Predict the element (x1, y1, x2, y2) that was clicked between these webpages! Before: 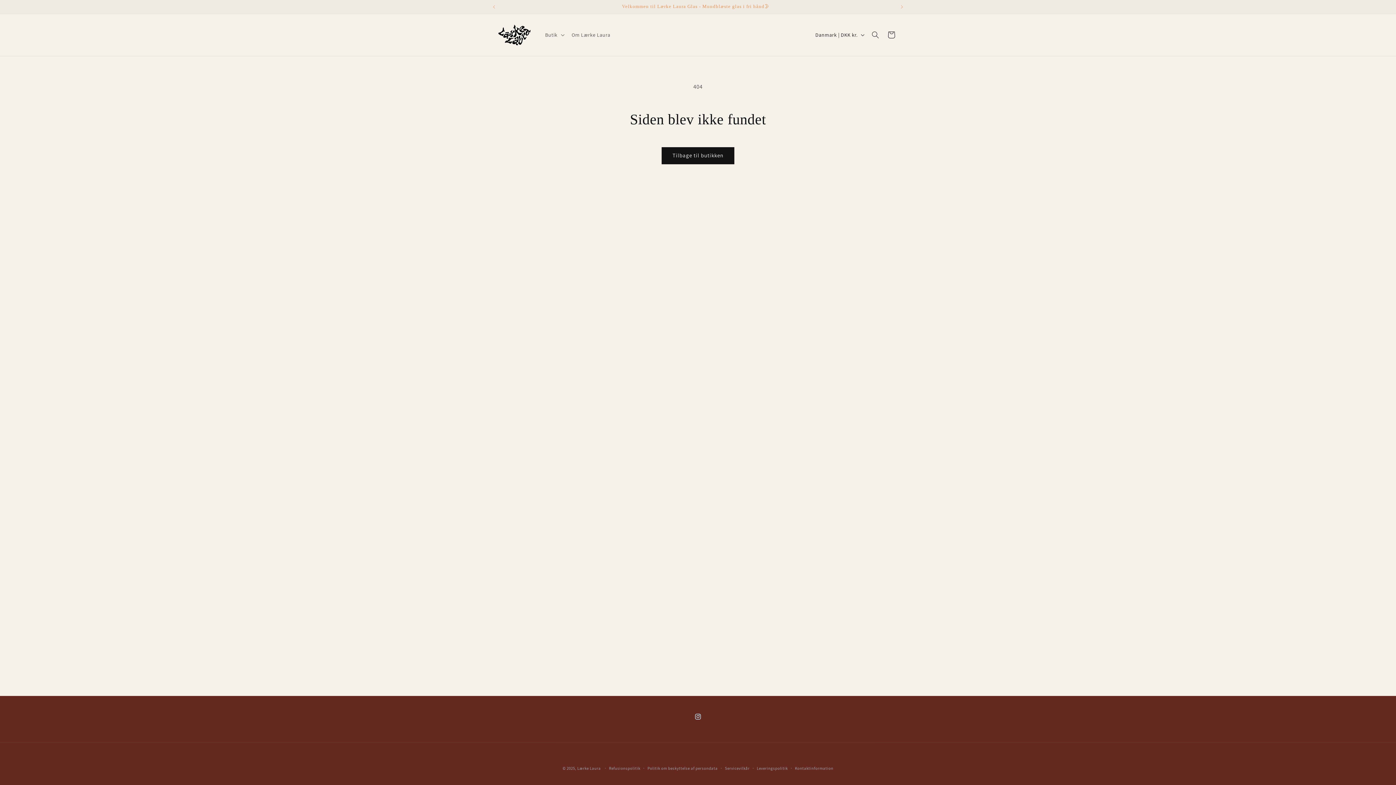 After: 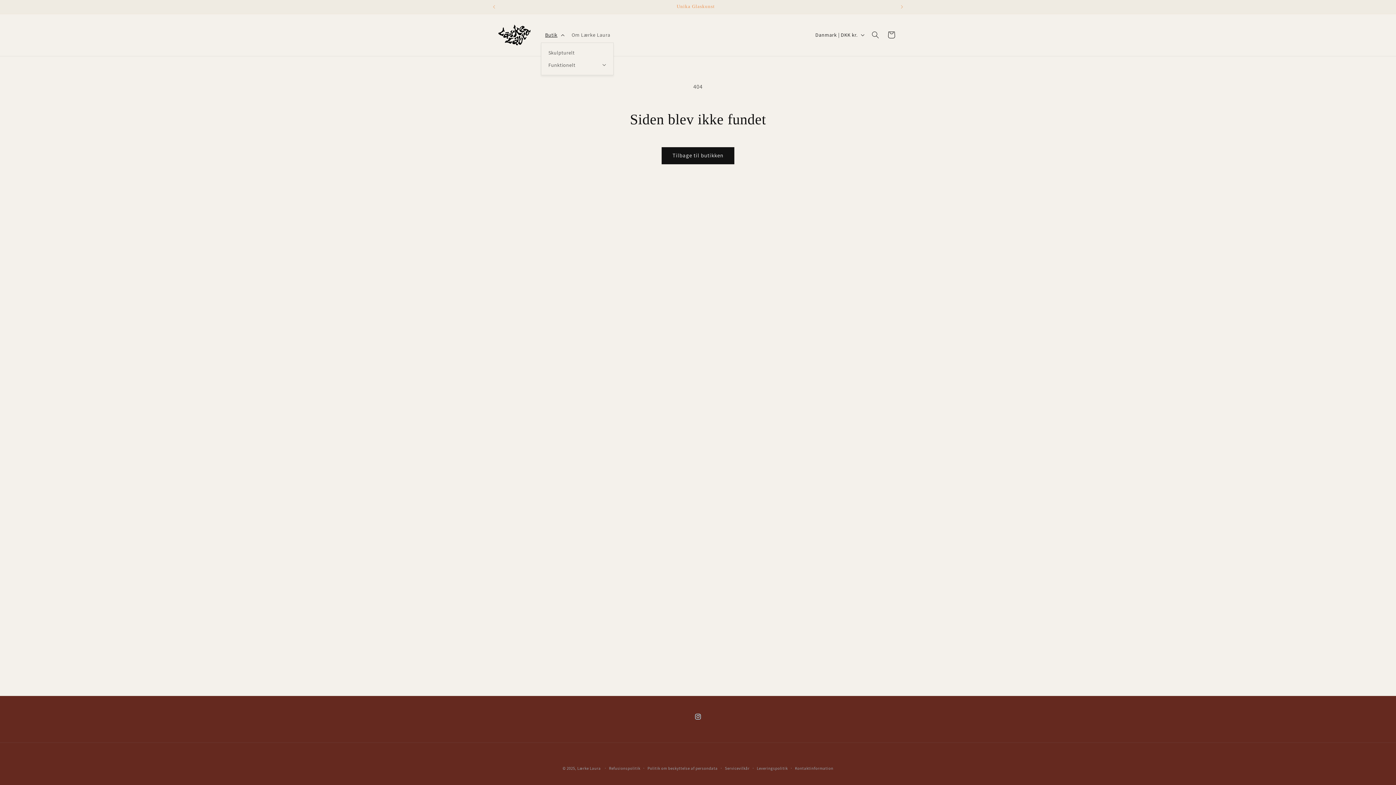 Action: bbox: (540, 27, 567, 42) label: Butik